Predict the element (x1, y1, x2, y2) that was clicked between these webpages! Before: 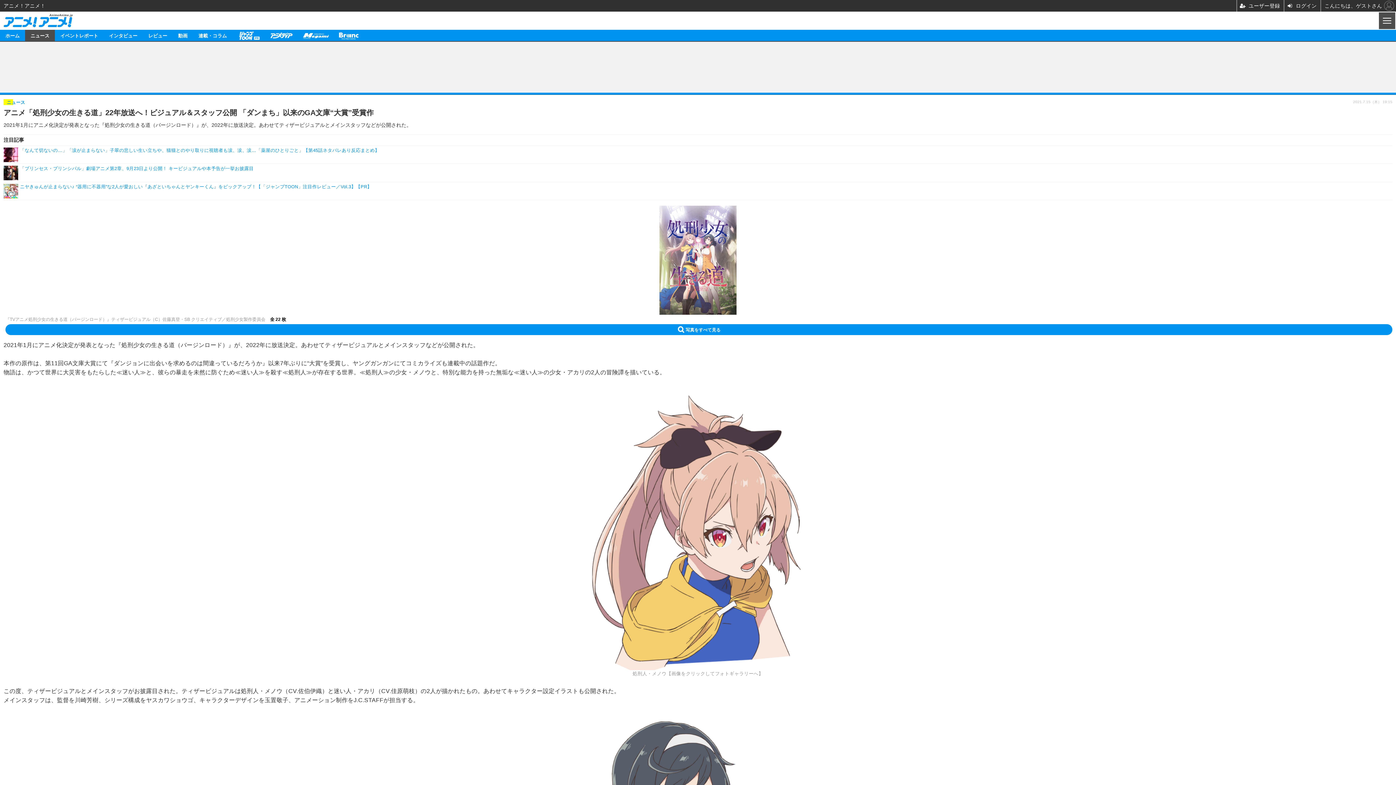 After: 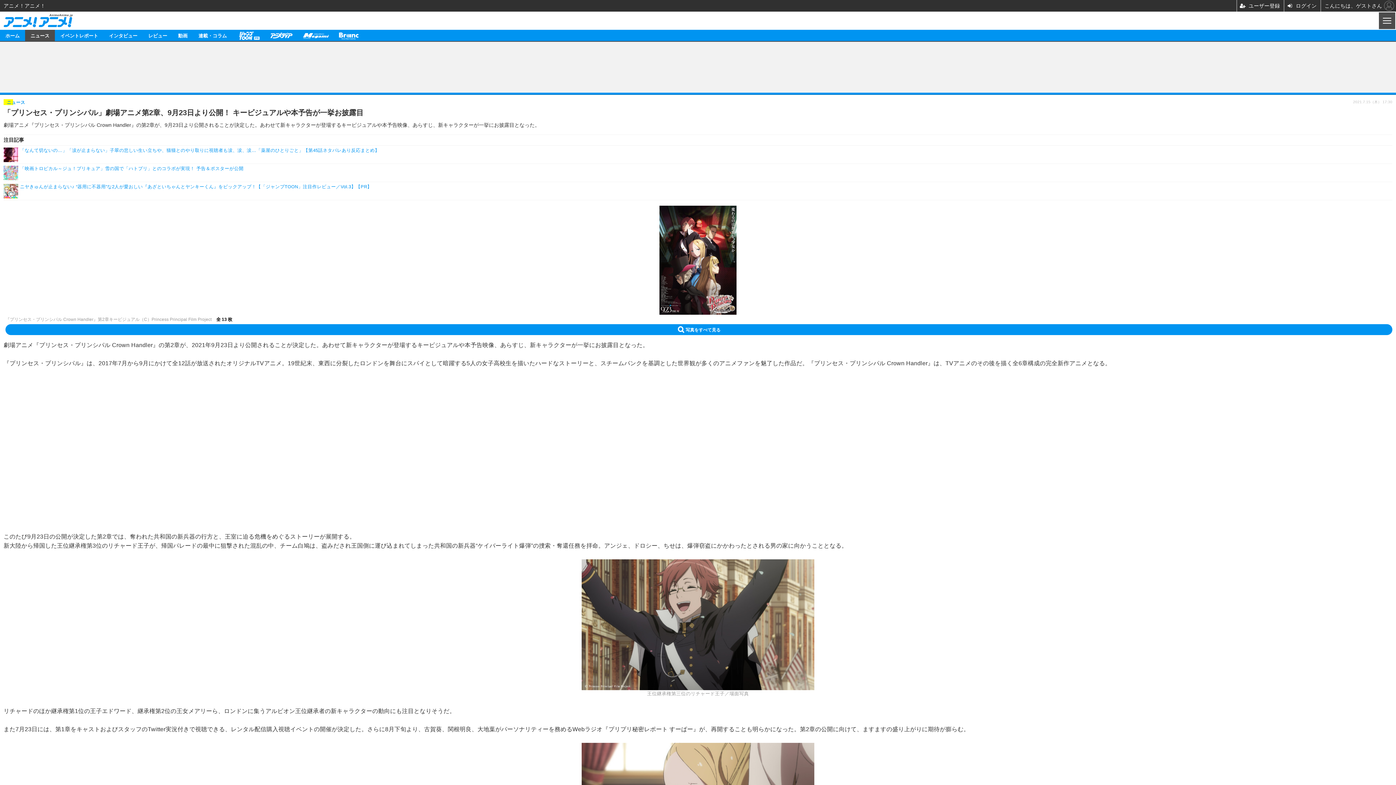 Action: bbox: (3, 165, 1392, 172) label: 「プリンセス・プリンシパル」劇場アニメ第2章、9月23日より公開！ キービジュアルや本予告が一挙お披露目